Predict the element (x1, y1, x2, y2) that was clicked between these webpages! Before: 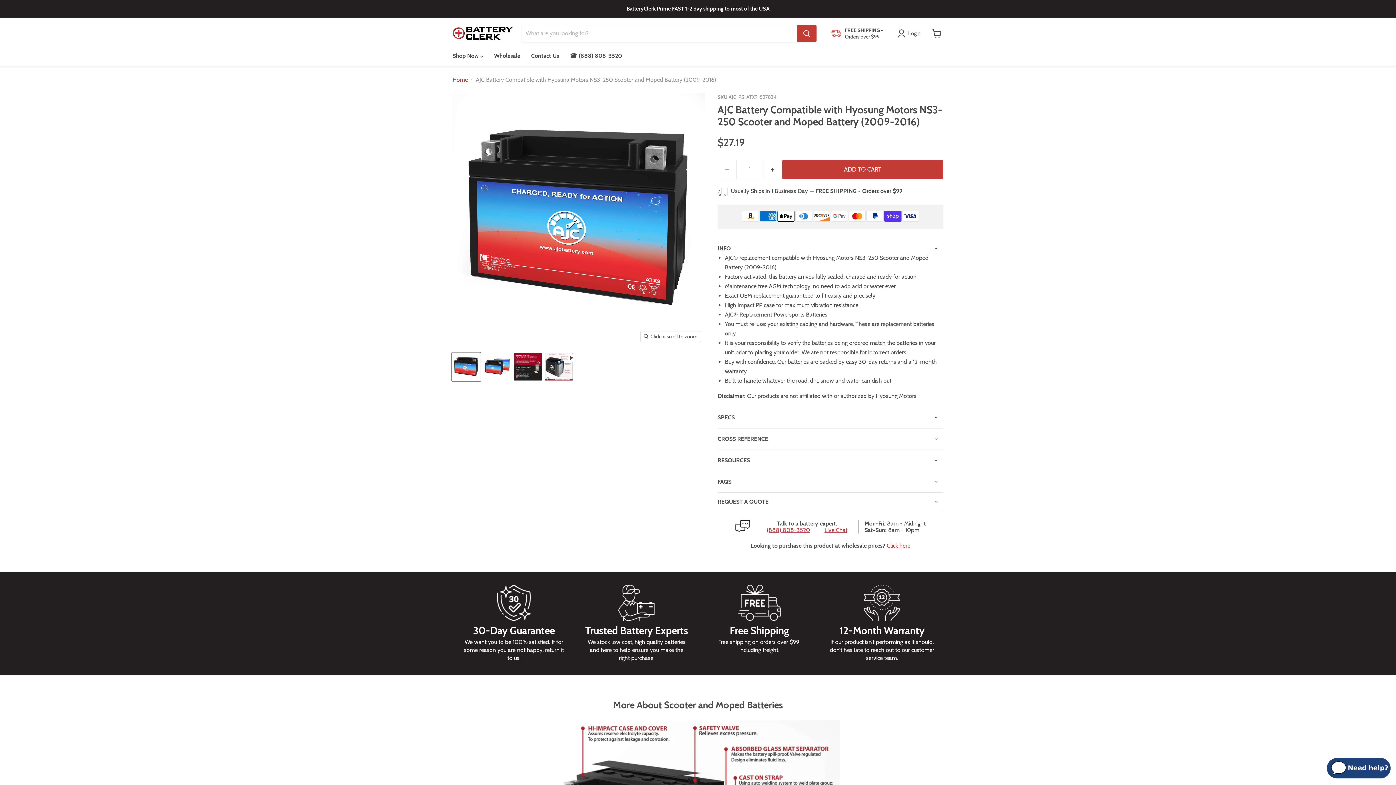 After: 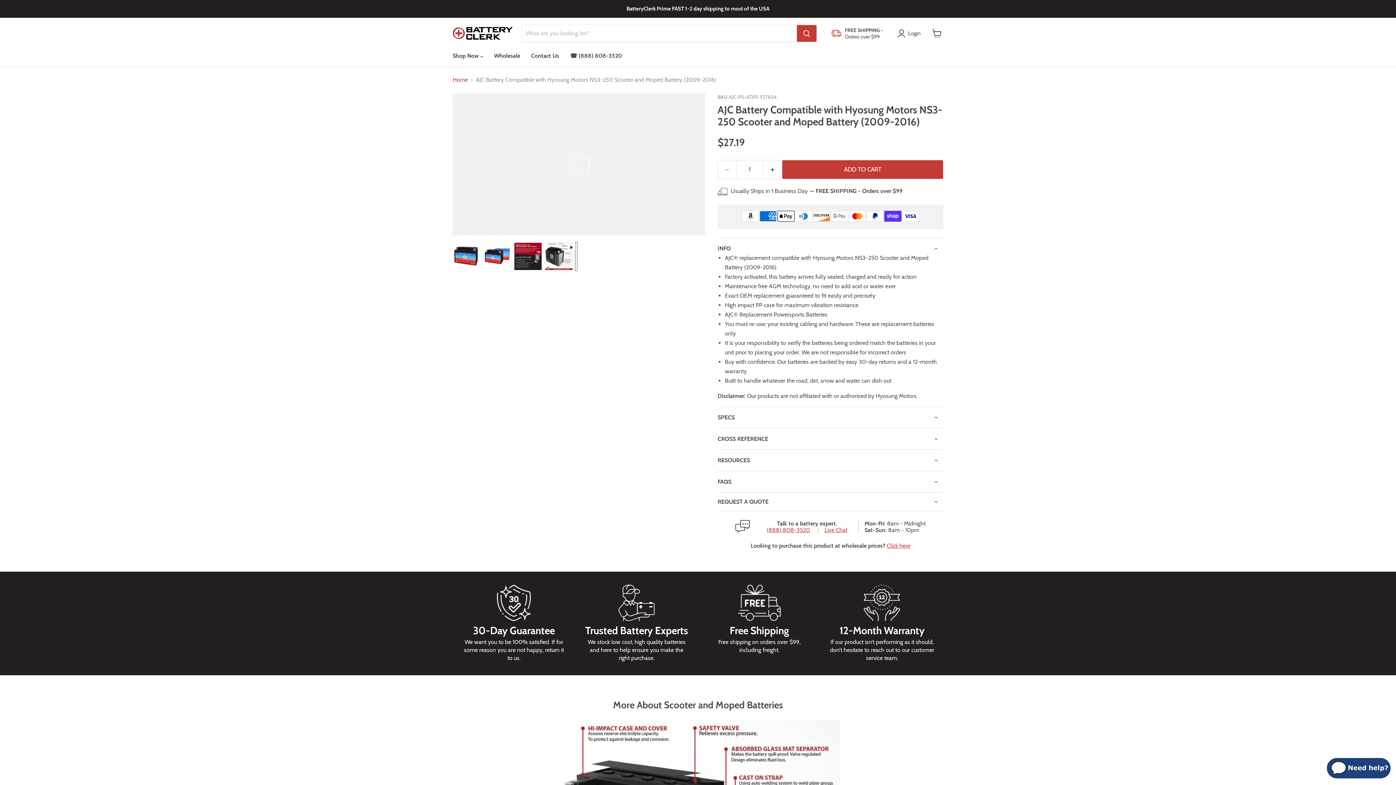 Action: label: https://youtu.be/GWOPXI_rKDU thumbnail bbox: (575, 352, 577, 381)